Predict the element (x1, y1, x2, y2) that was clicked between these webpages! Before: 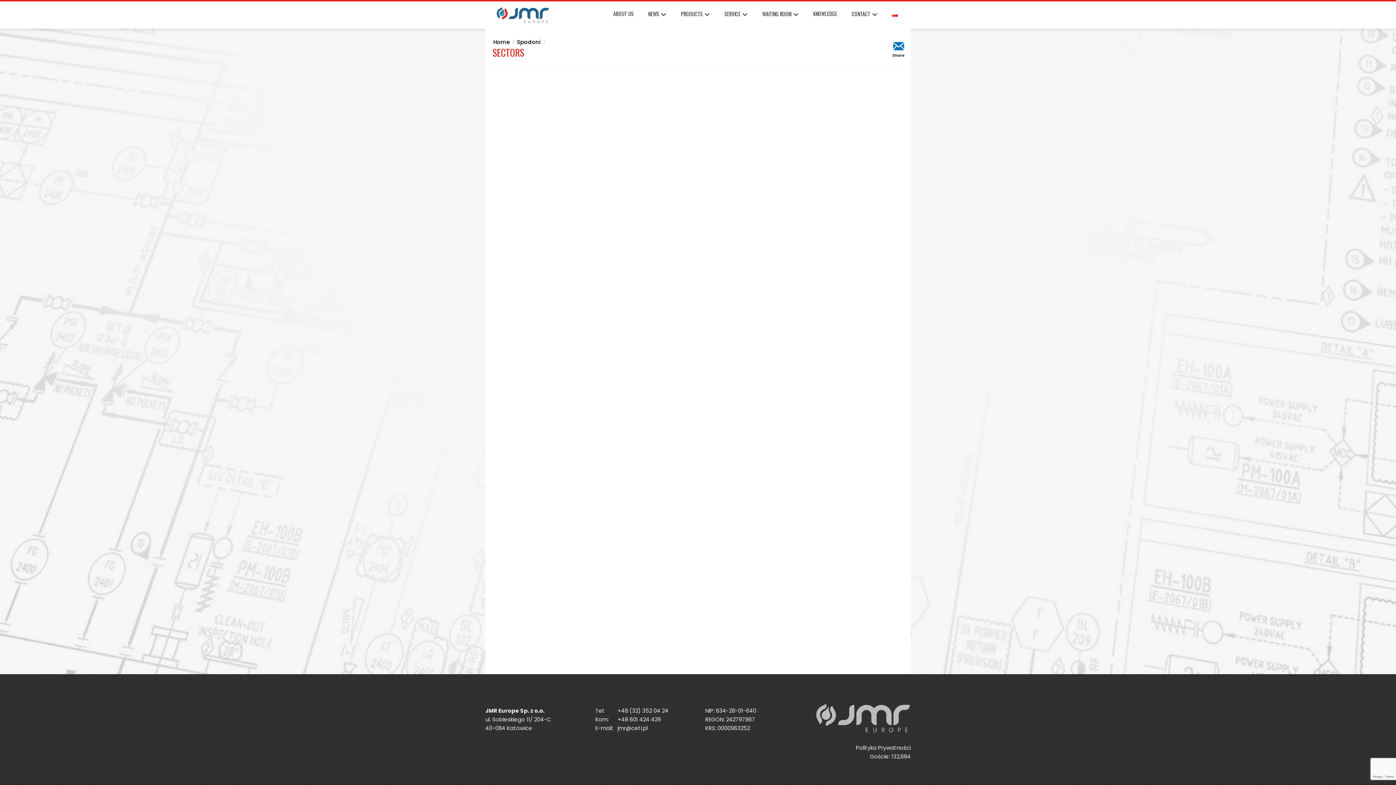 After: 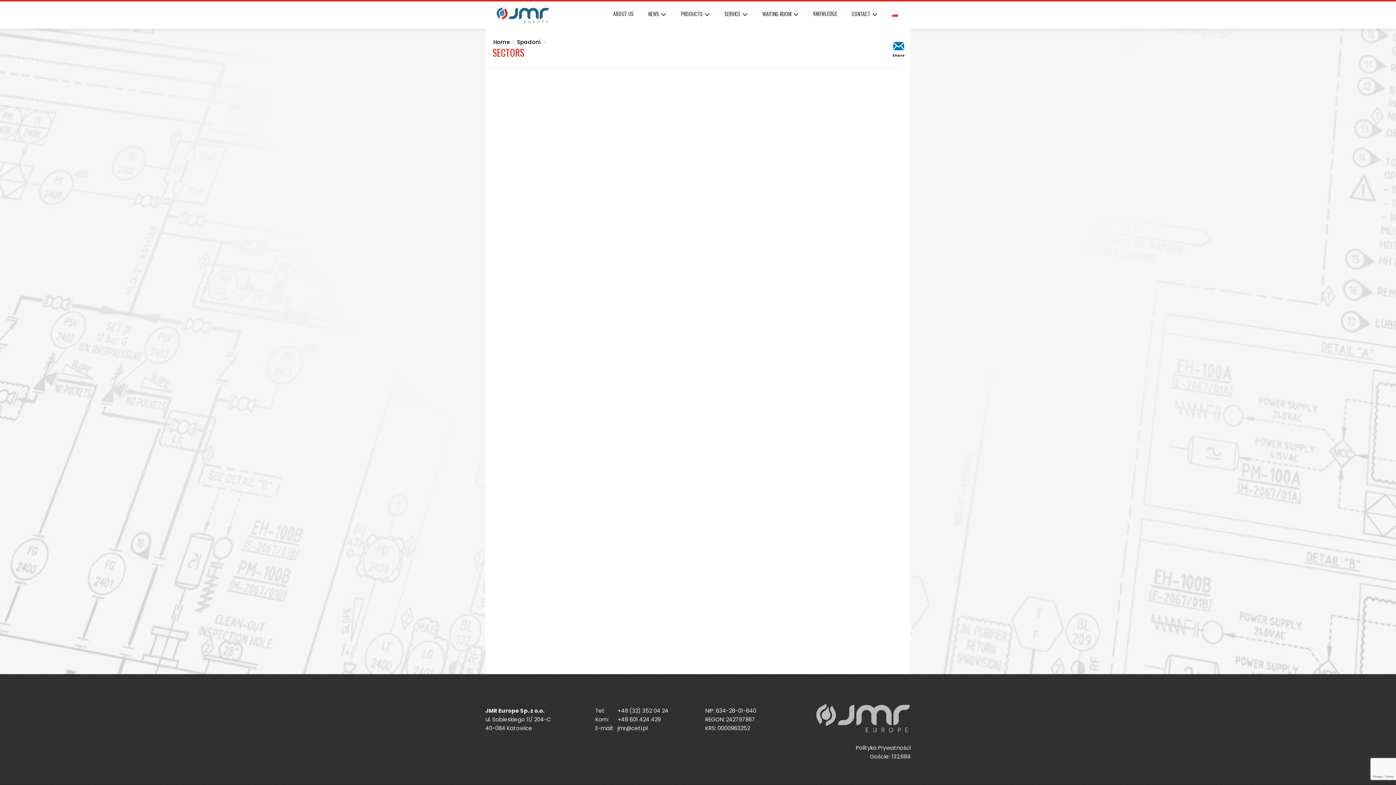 Action: label: jmr@ceti.pl bbox: (617, 724, 647, 732)